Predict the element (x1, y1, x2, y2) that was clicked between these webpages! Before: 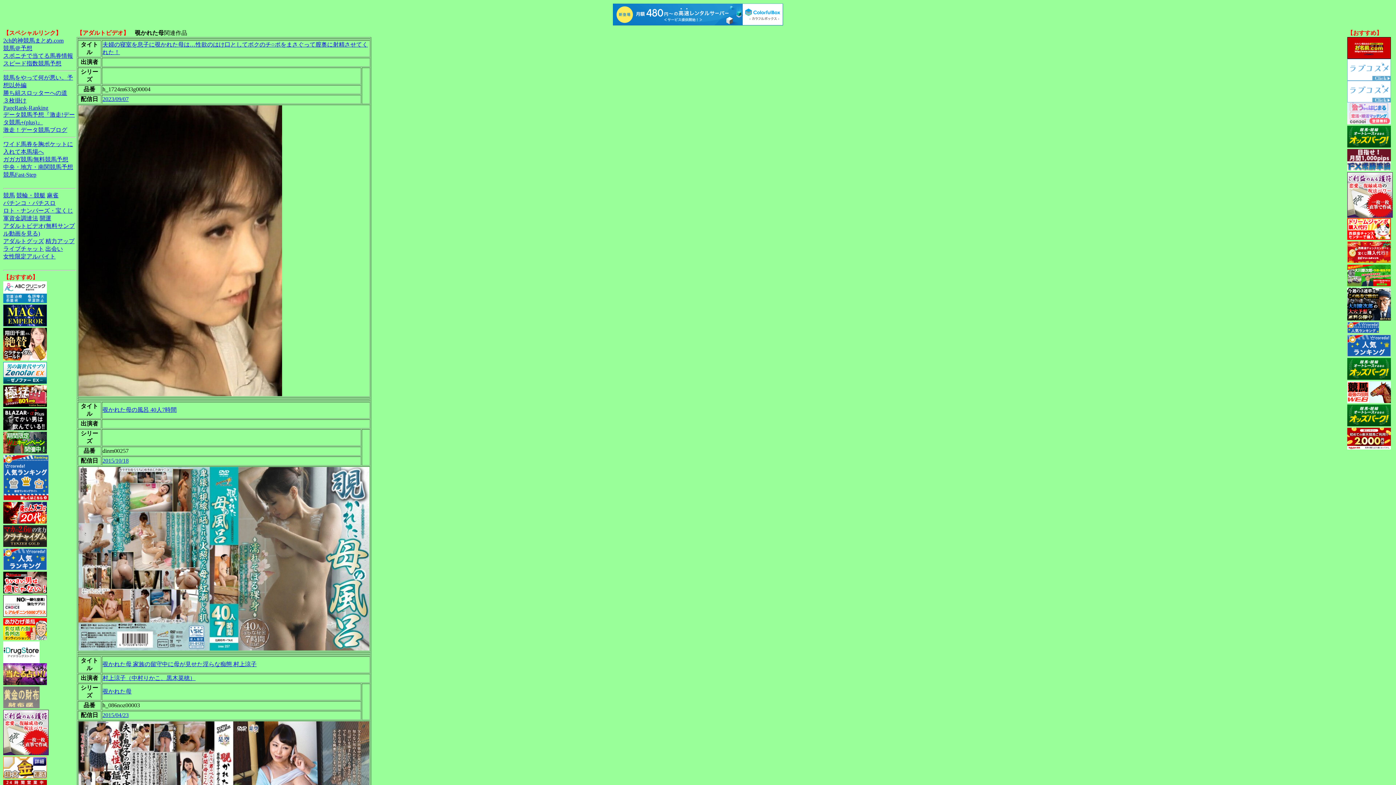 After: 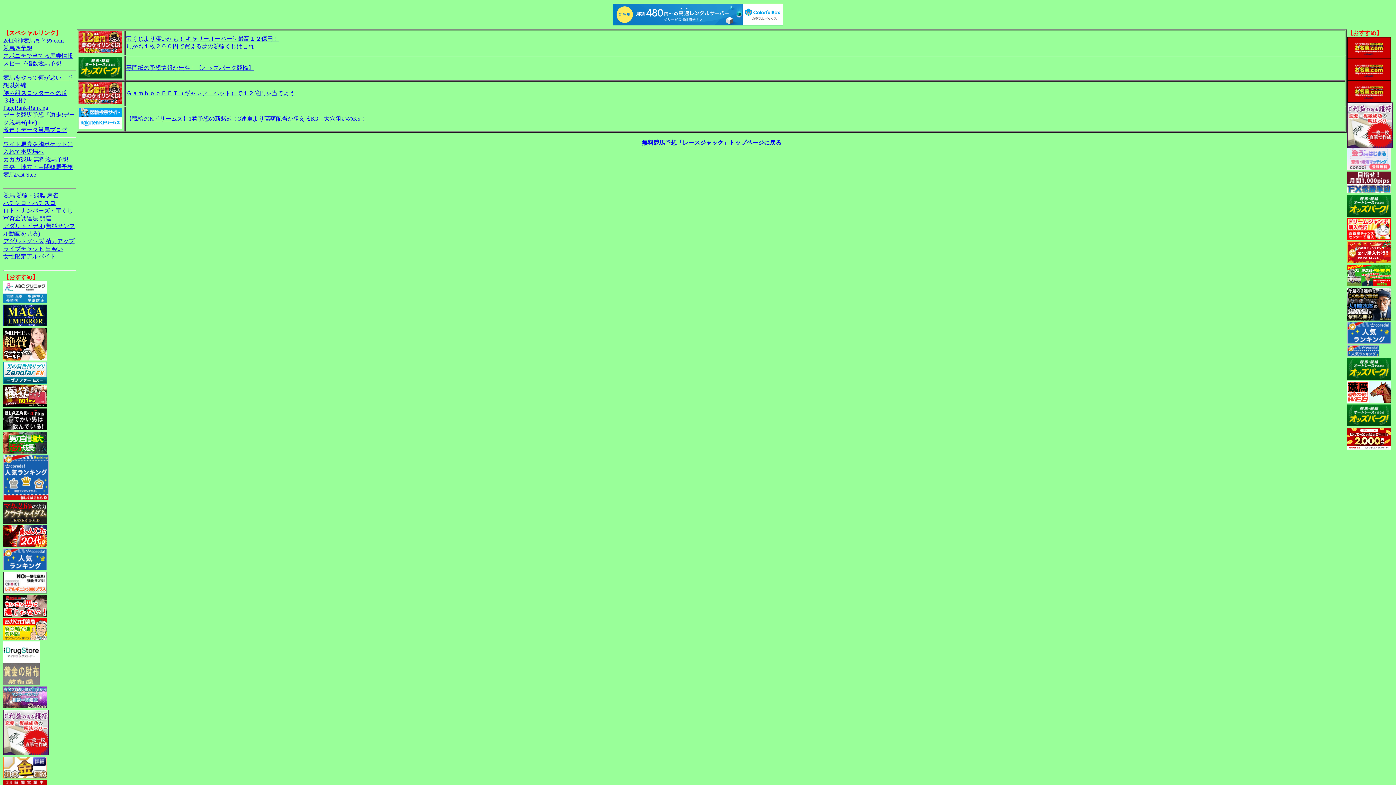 Action: bbox: (16, 192, 45, 198) label: 競輪・競艇